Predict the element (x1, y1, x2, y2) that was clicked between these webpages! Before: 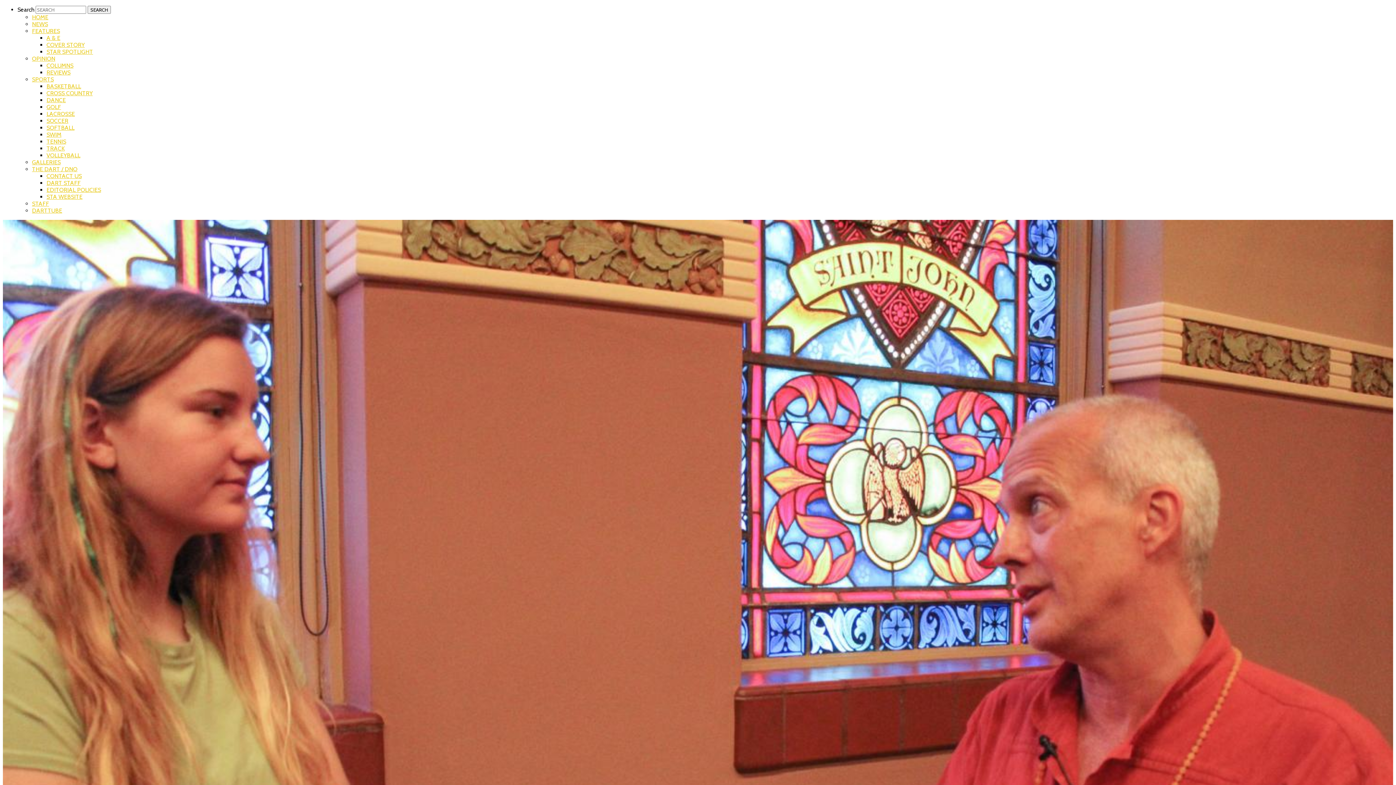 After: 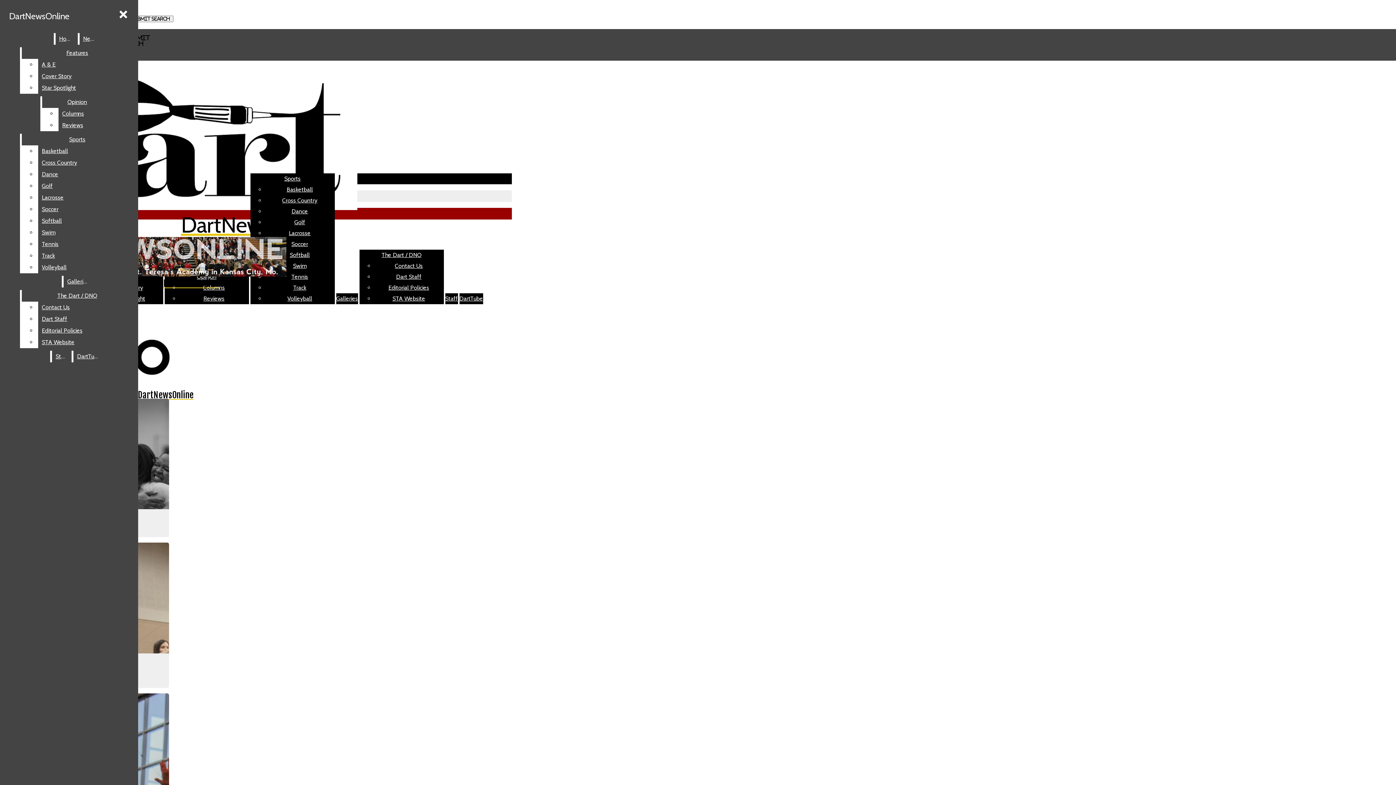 Action: label: BASKETBALL bbox: (46, 82, 81, 89)